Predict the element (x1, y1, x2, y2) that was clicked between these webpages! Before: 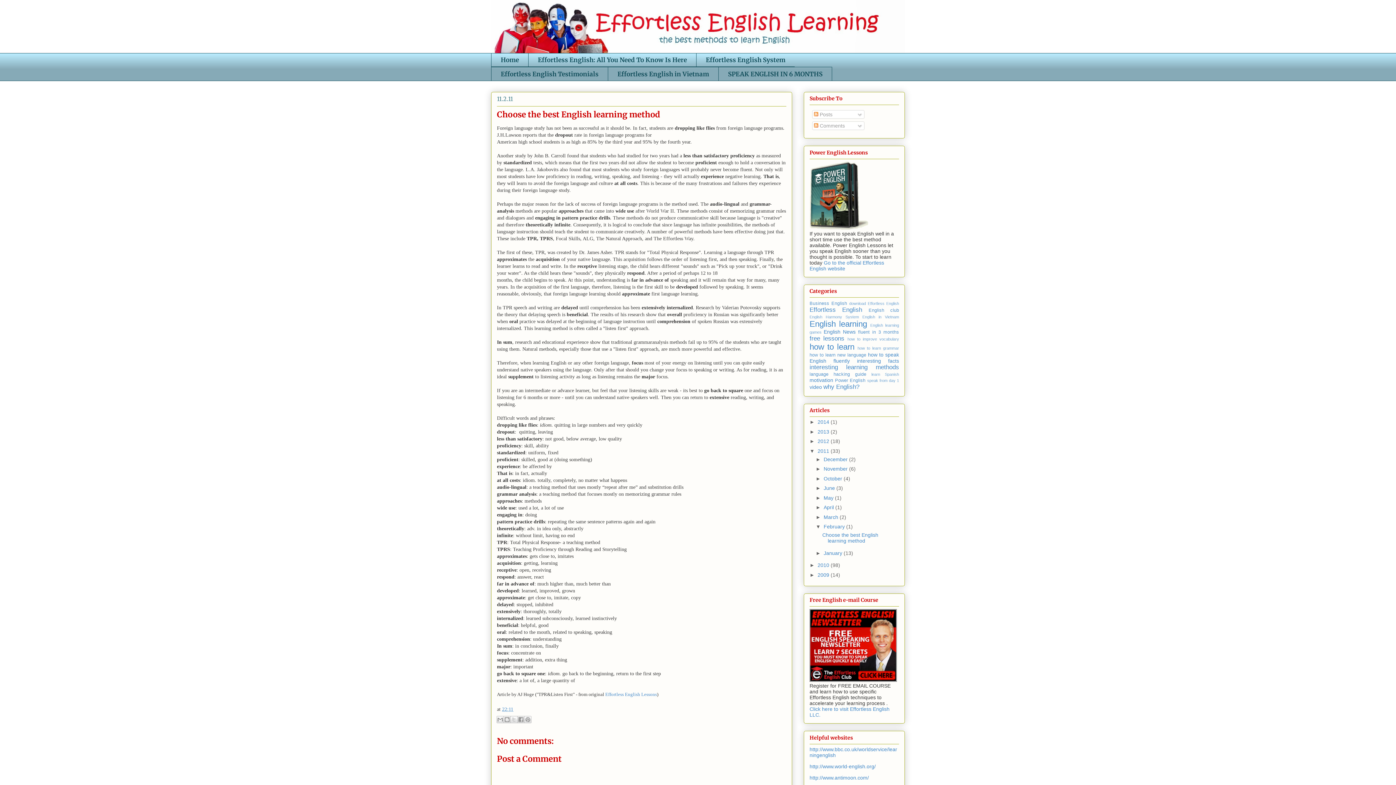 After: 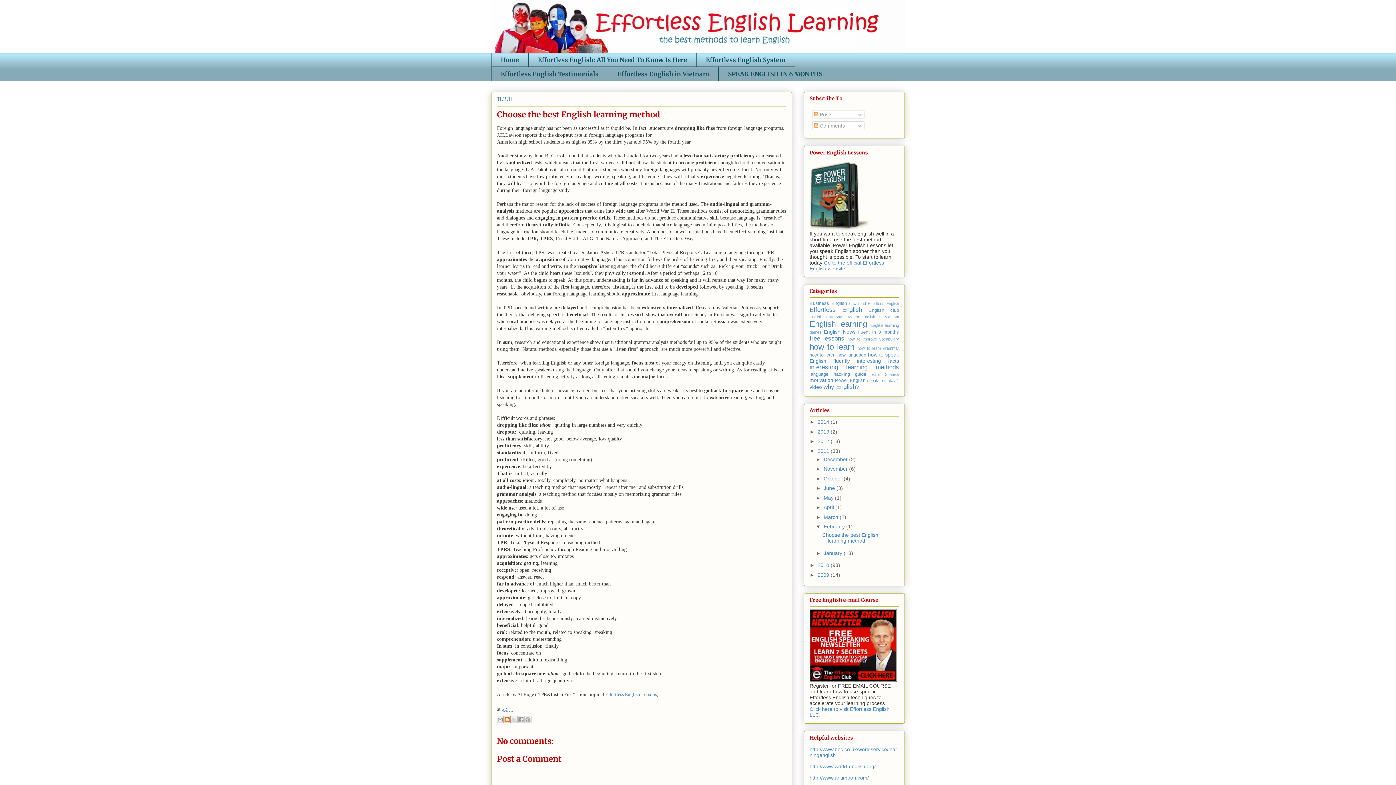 Action: bbox: (503, 716, 510, 723) label: BlogThis!